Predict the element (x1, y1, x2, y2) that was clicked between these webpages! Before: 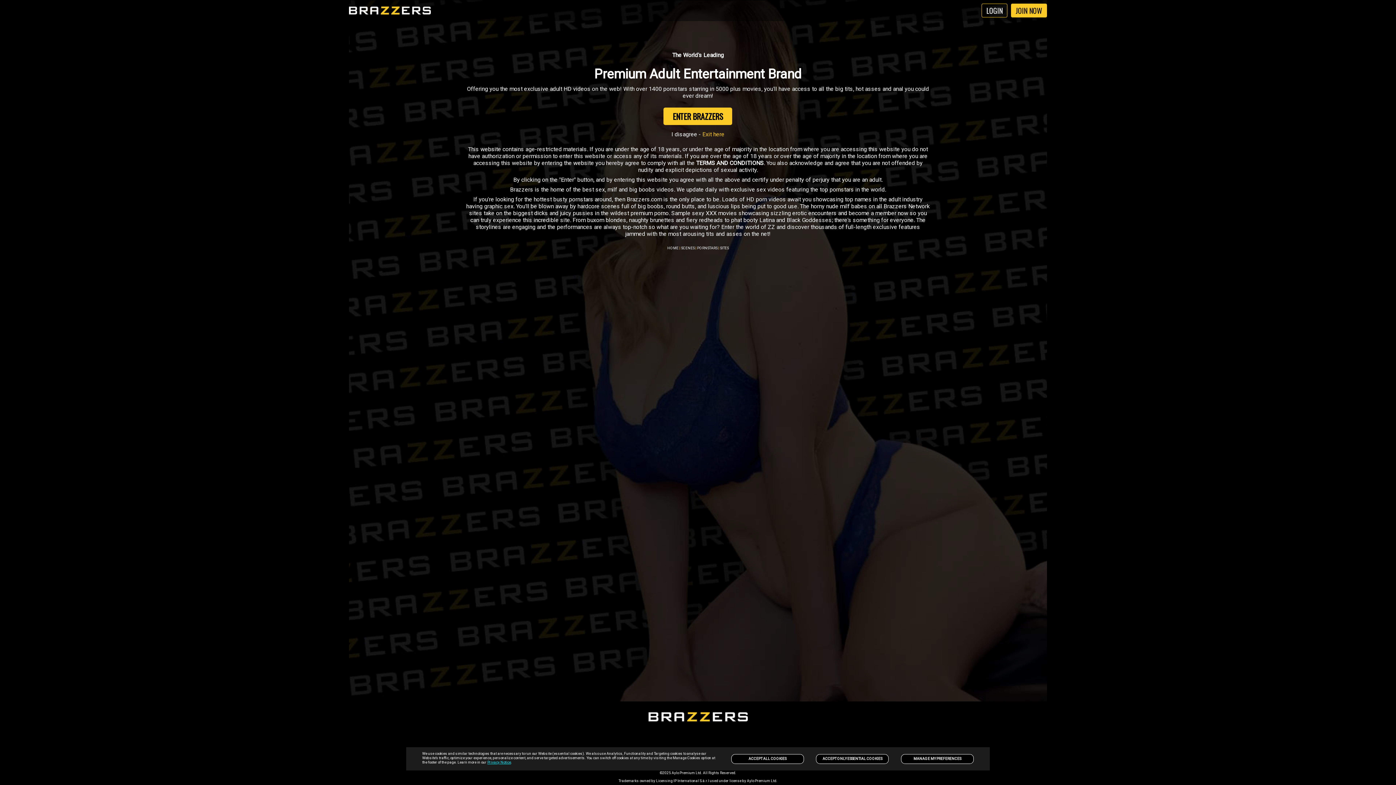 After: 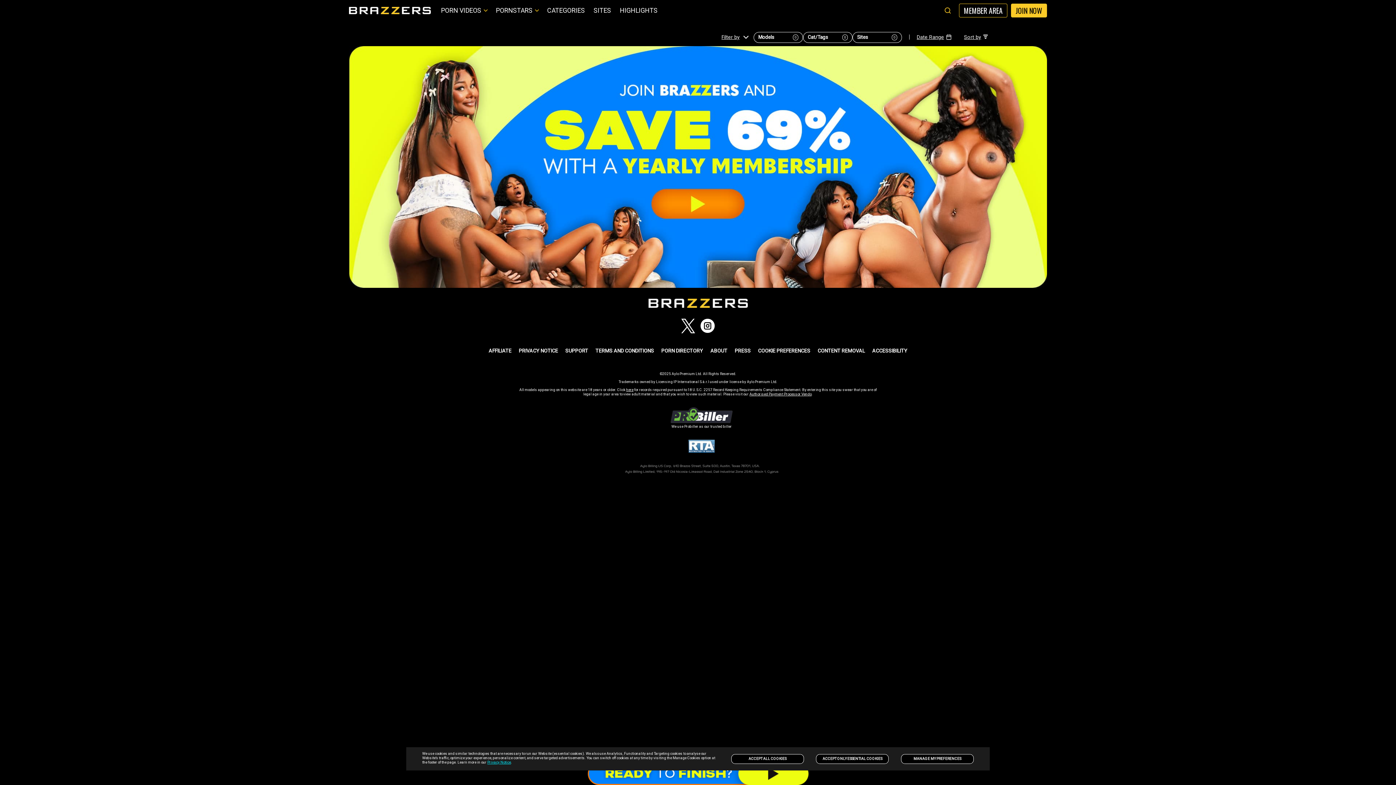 Action: label: SCENES bbox: (681, 246, 694, 250)